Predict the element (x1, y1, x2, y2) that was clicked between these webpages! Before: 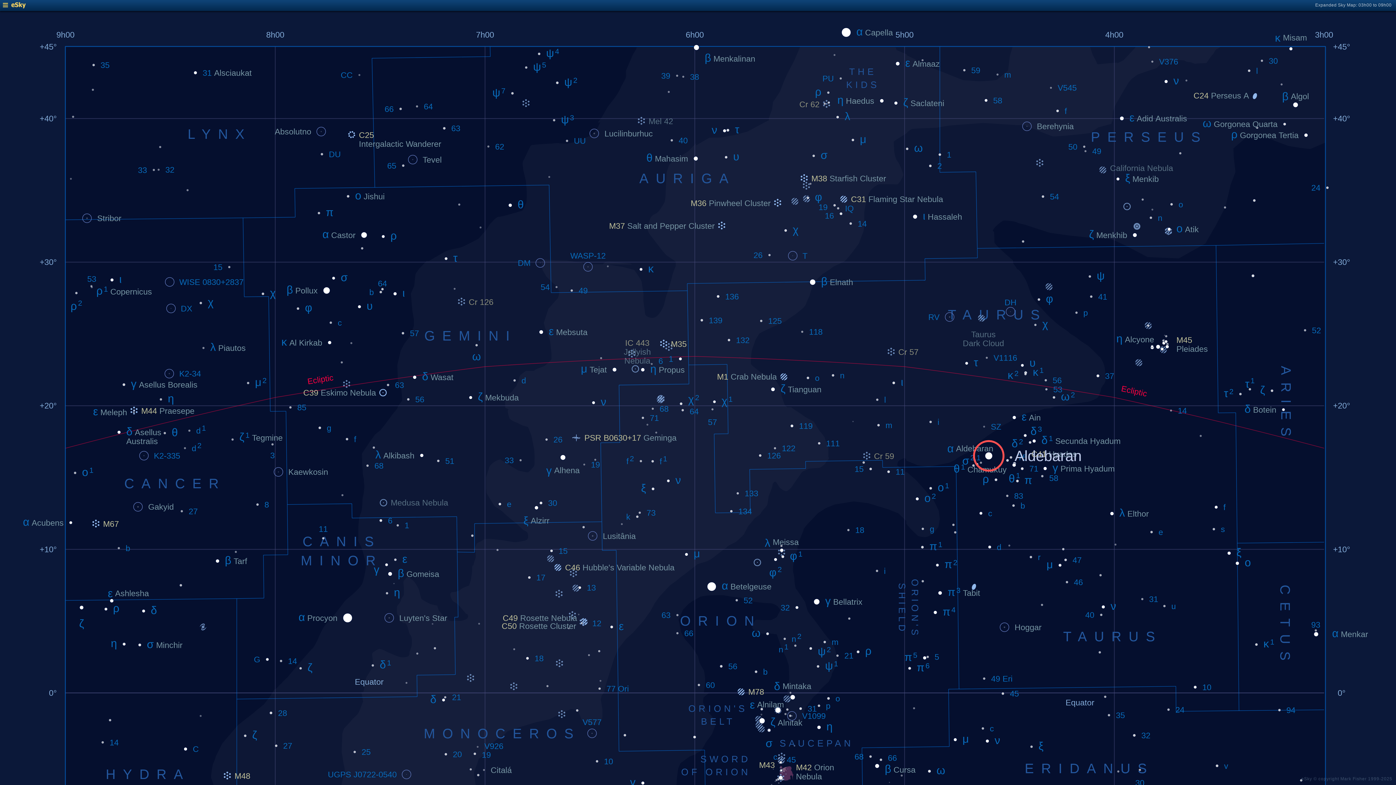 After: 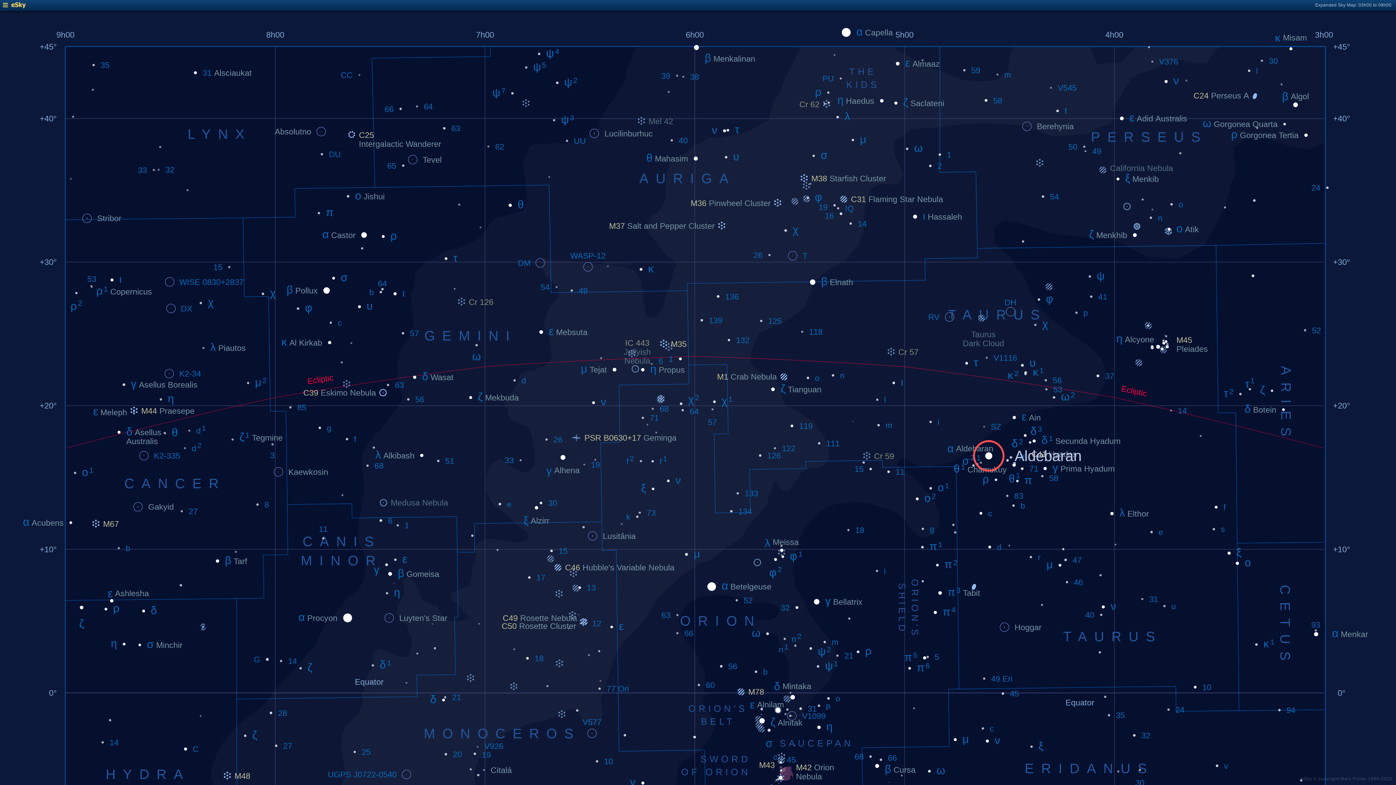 Action: bbox: (2, 4, 25, 9)